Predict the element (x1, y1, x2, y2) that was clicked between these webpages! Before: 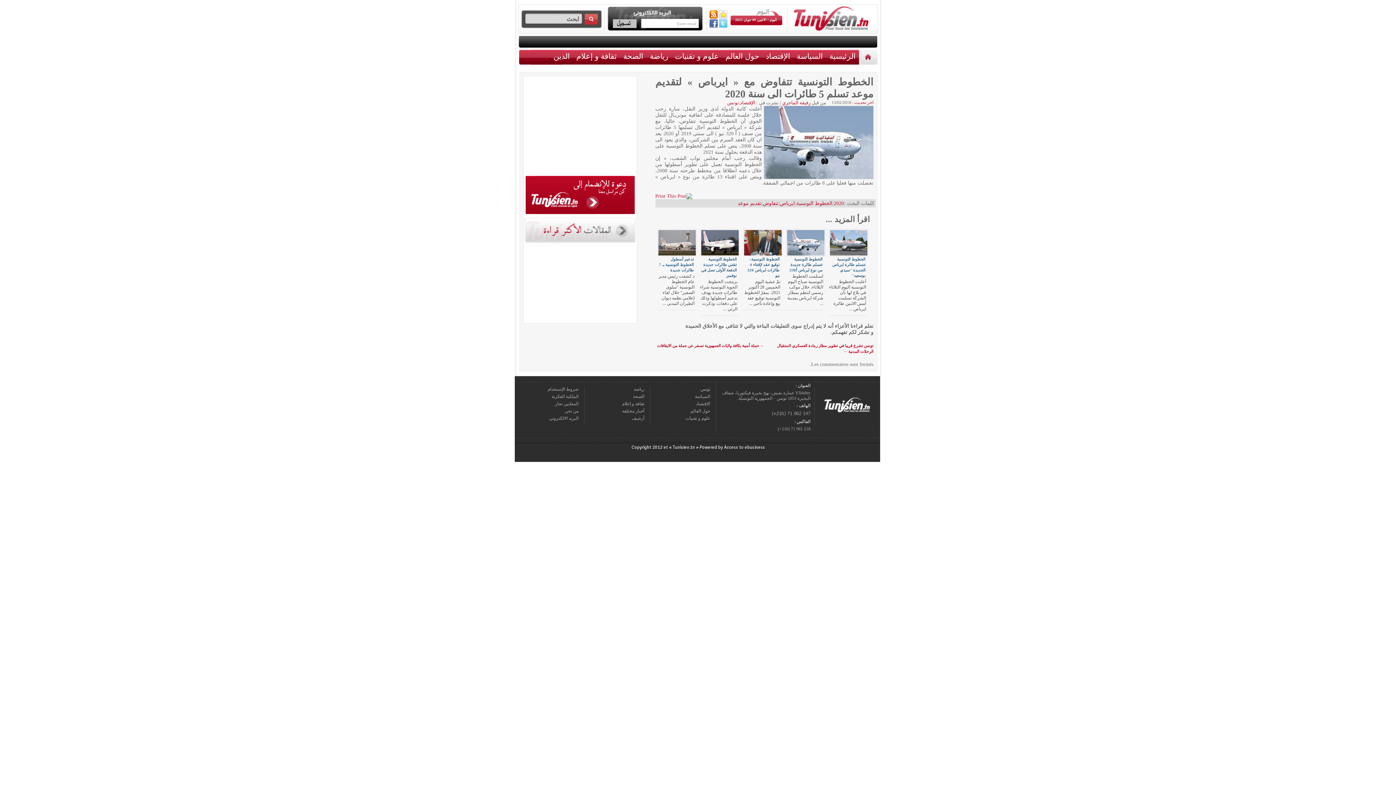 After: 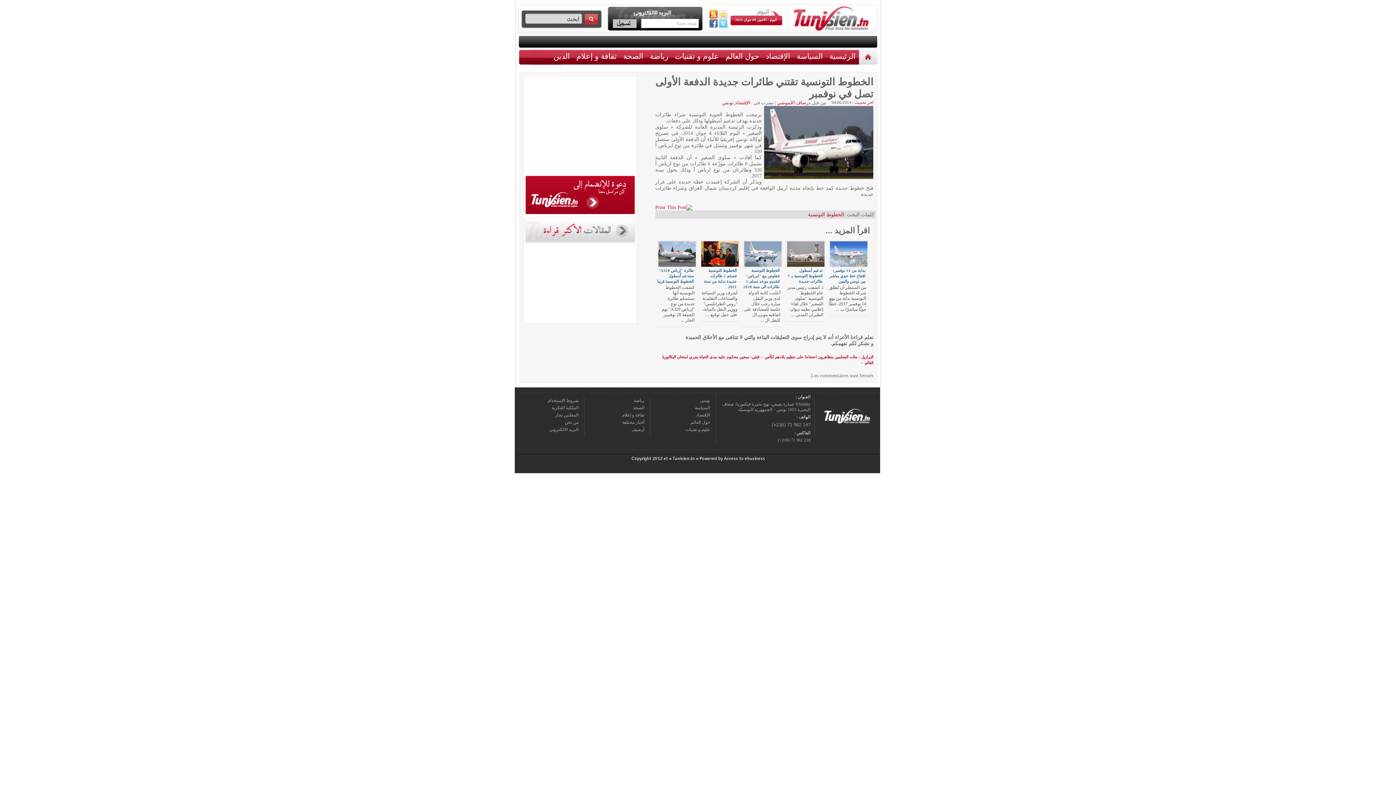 Action: bbox: (701, 251, 738, 256)